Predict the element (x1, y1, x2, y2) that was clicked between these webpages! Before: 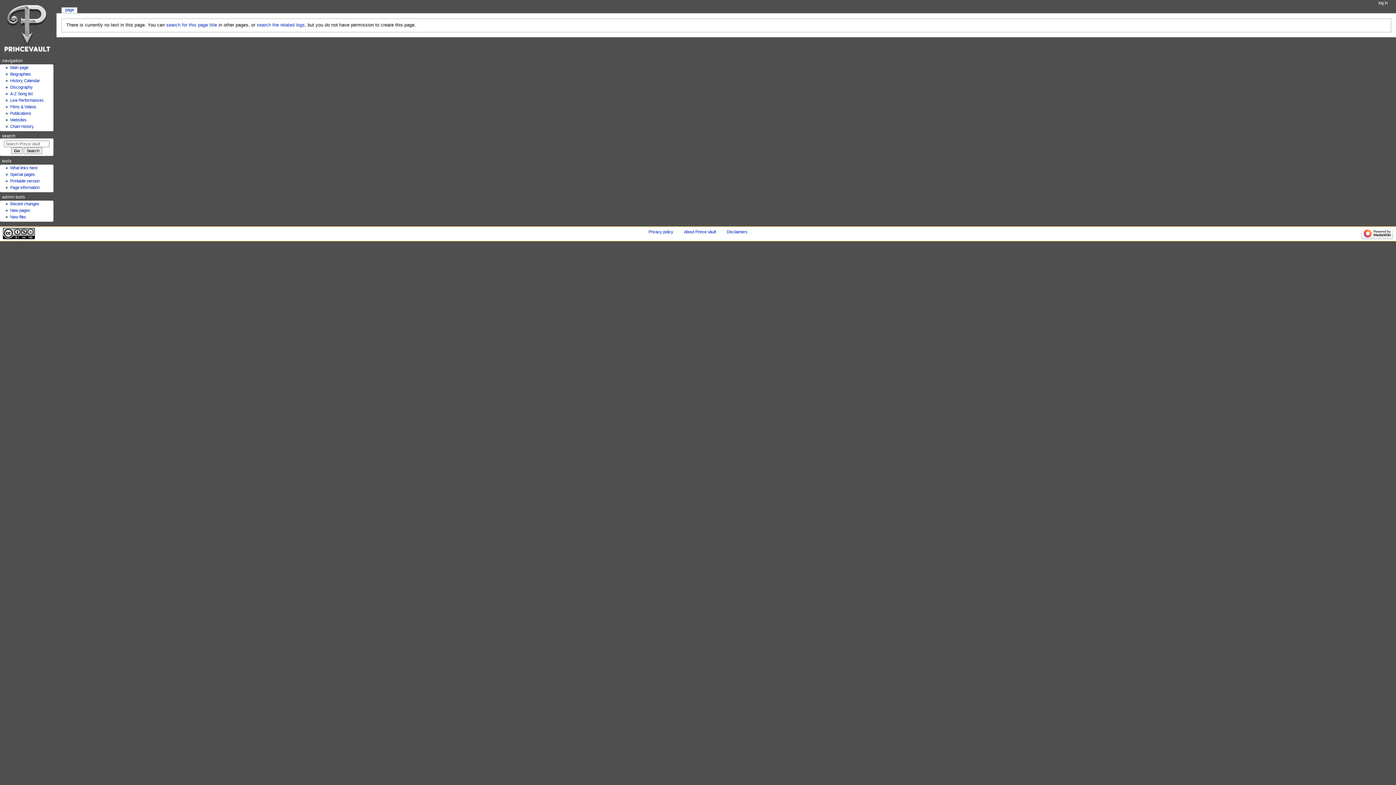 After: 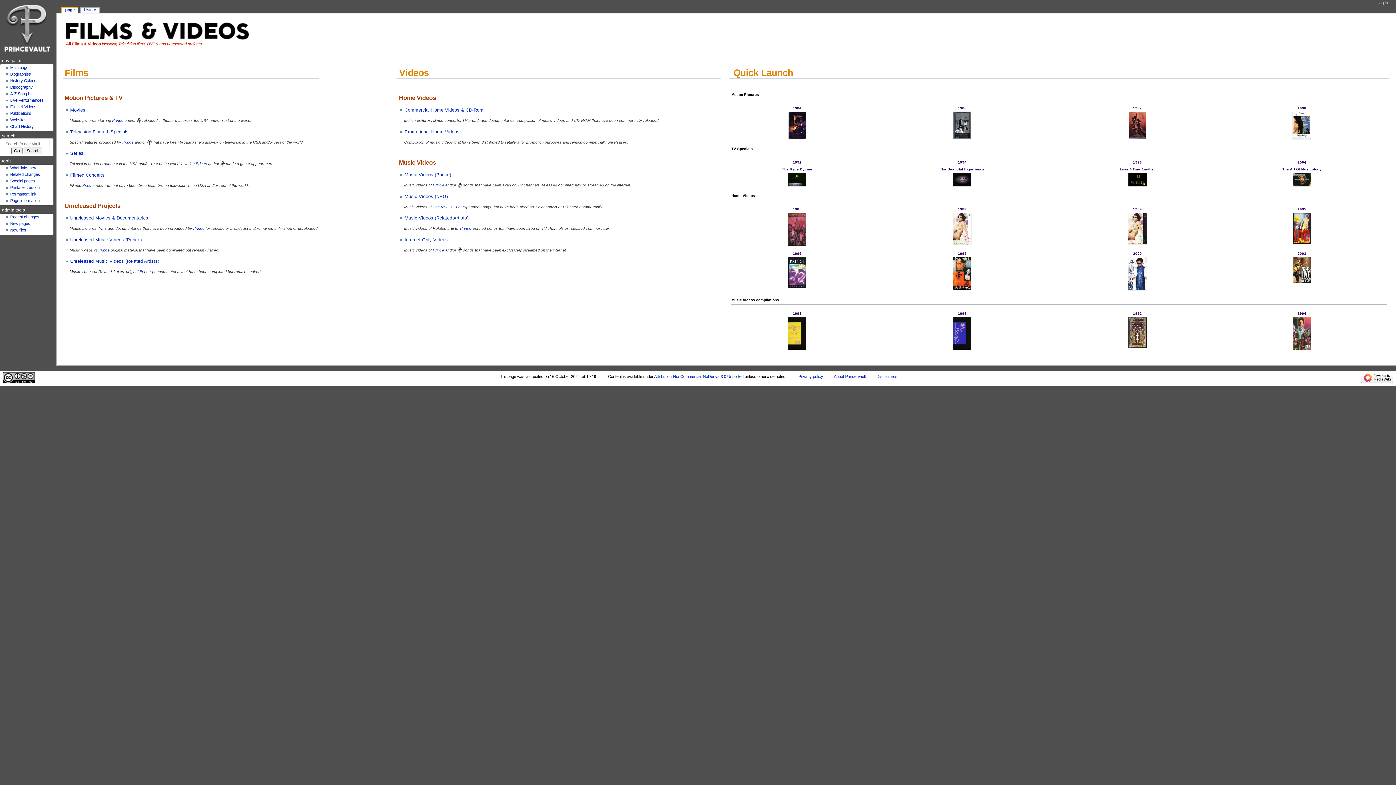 Action: bbox: (10, 104, 36, 109) label: Films & Videos